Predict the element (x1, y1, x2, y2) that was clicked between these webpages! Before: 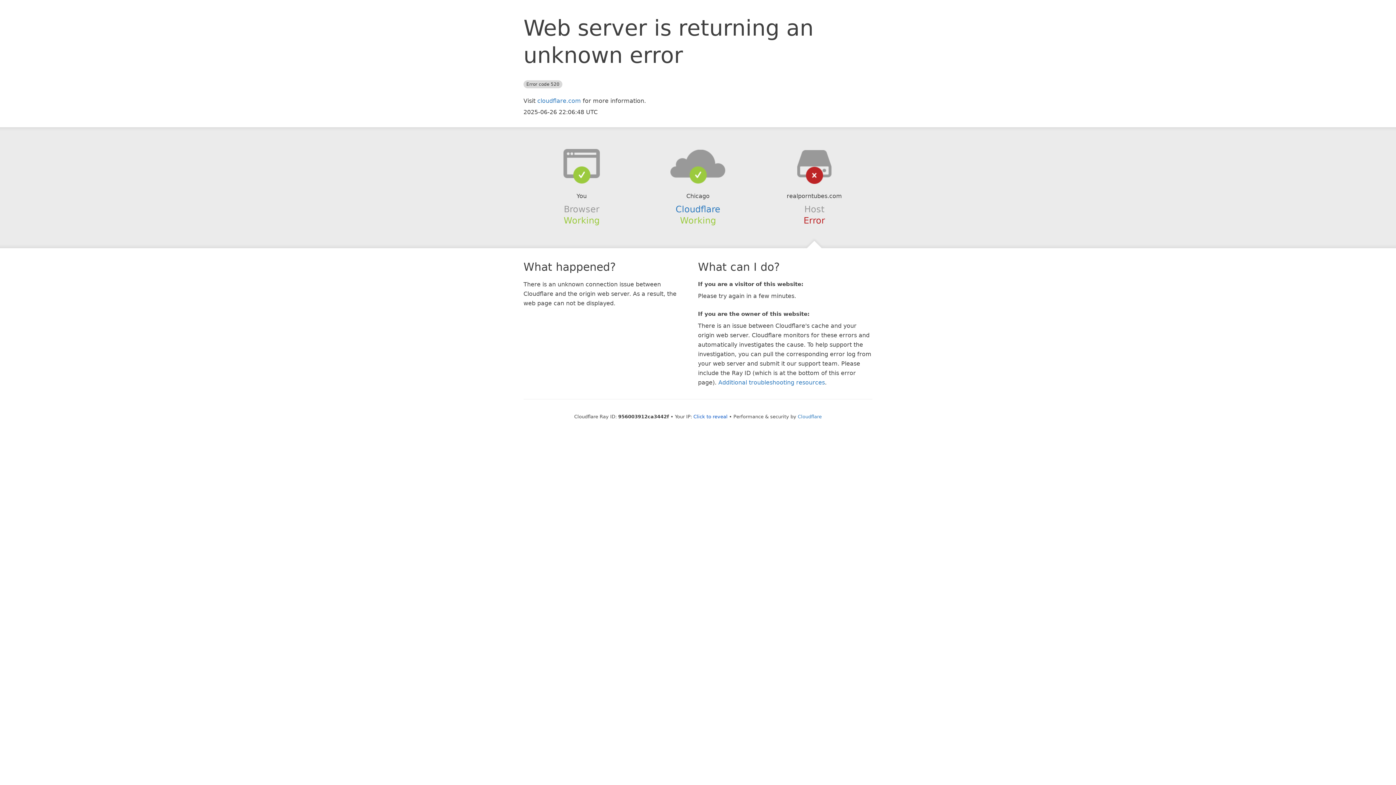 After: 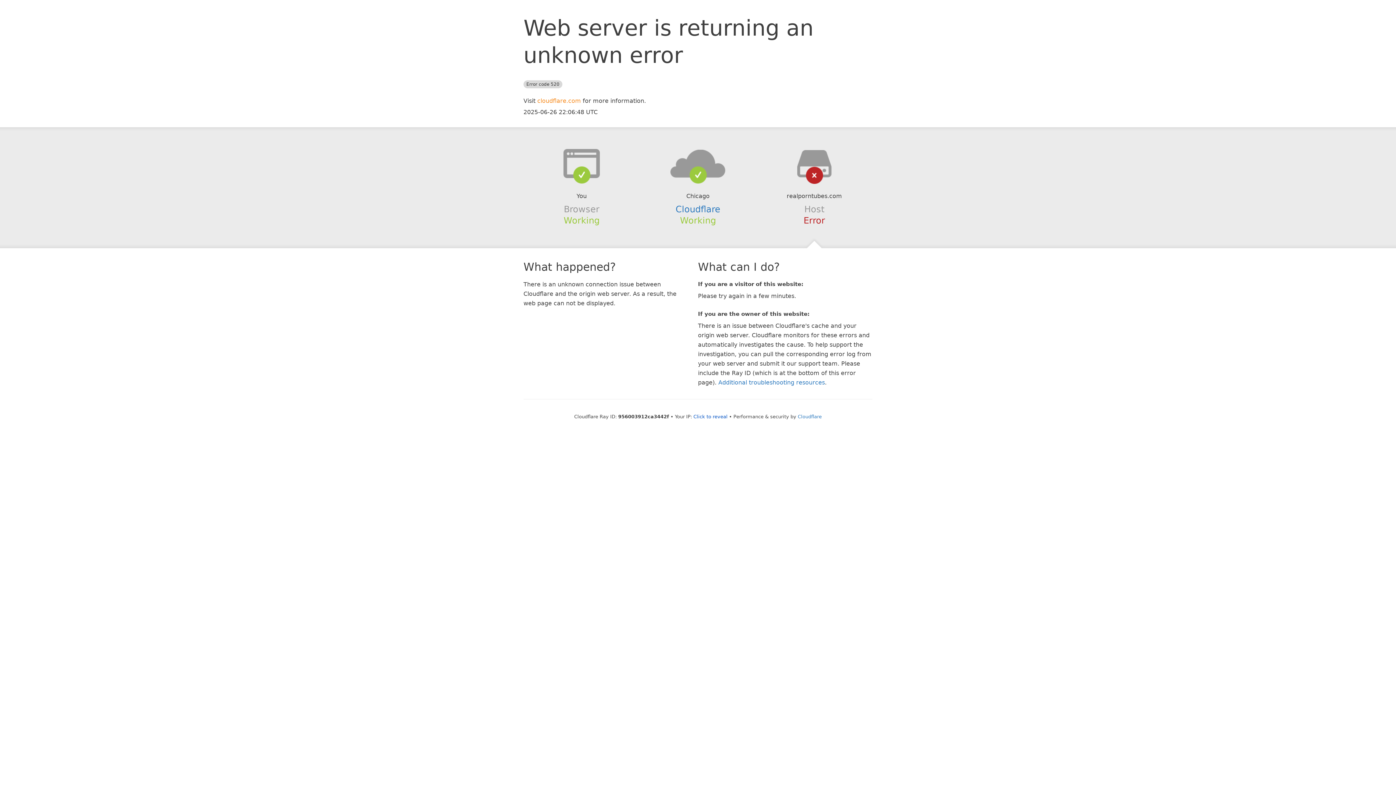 Action: bbox: (537, 97, 581, 104) label: cloudflare.com